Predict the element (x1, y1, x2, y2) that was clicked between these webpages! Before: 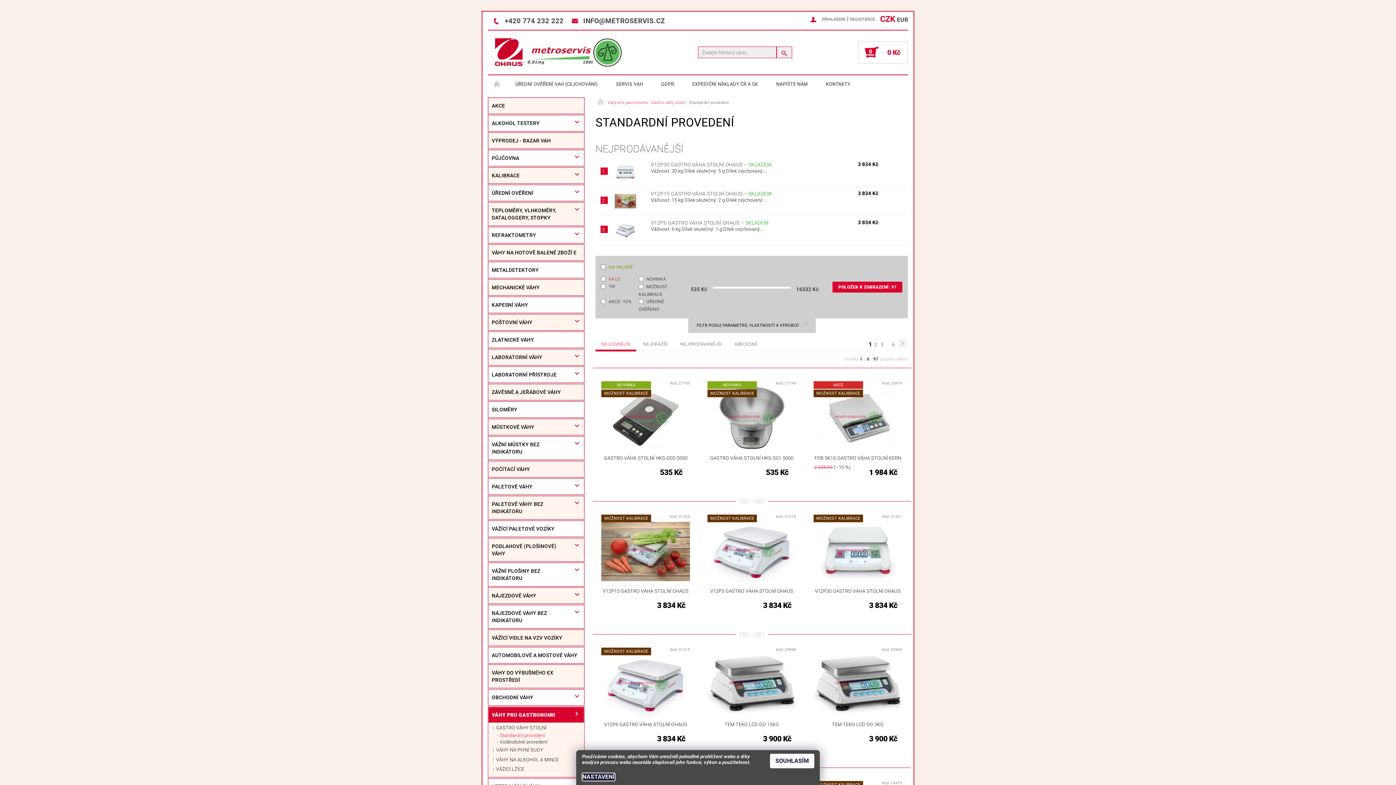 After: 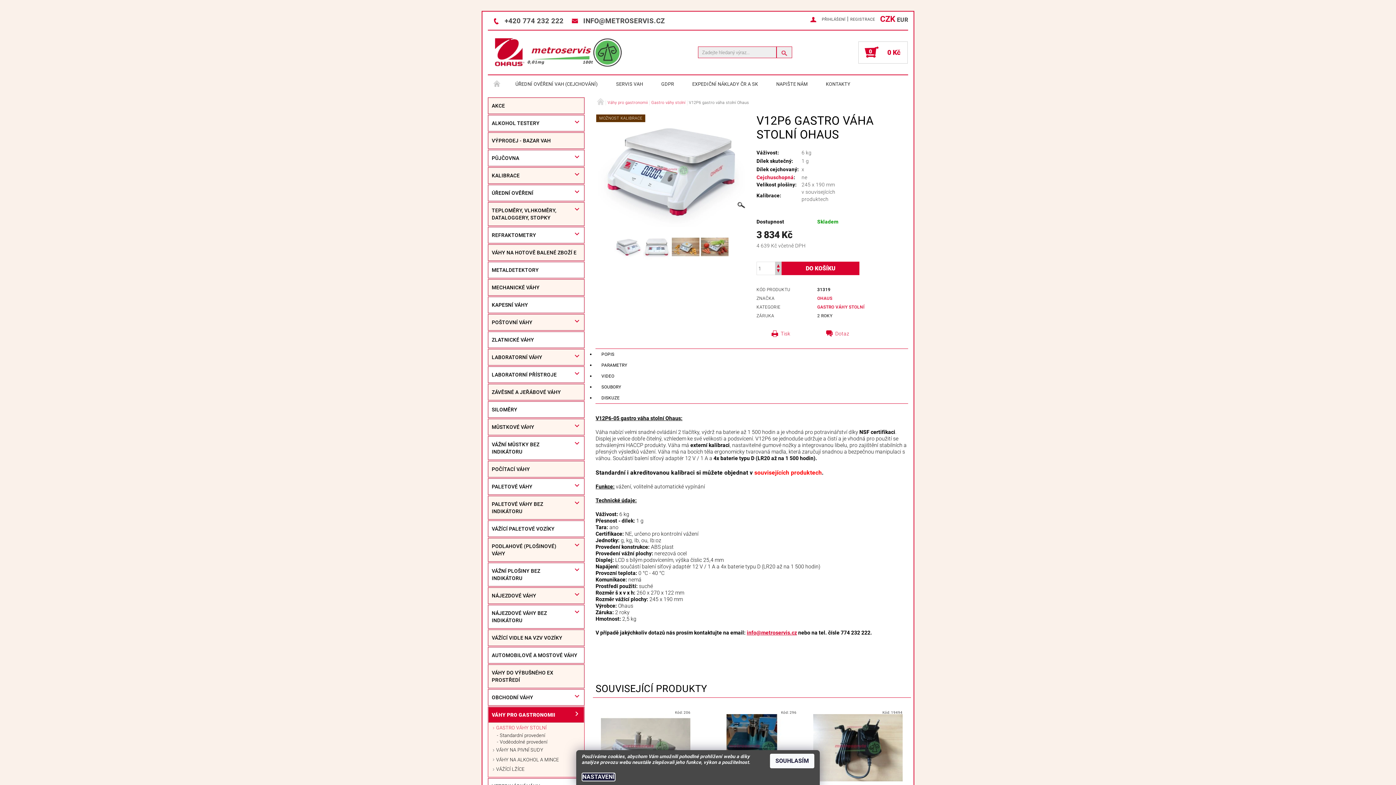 Action: bbox: (601, 651, 690, 718)